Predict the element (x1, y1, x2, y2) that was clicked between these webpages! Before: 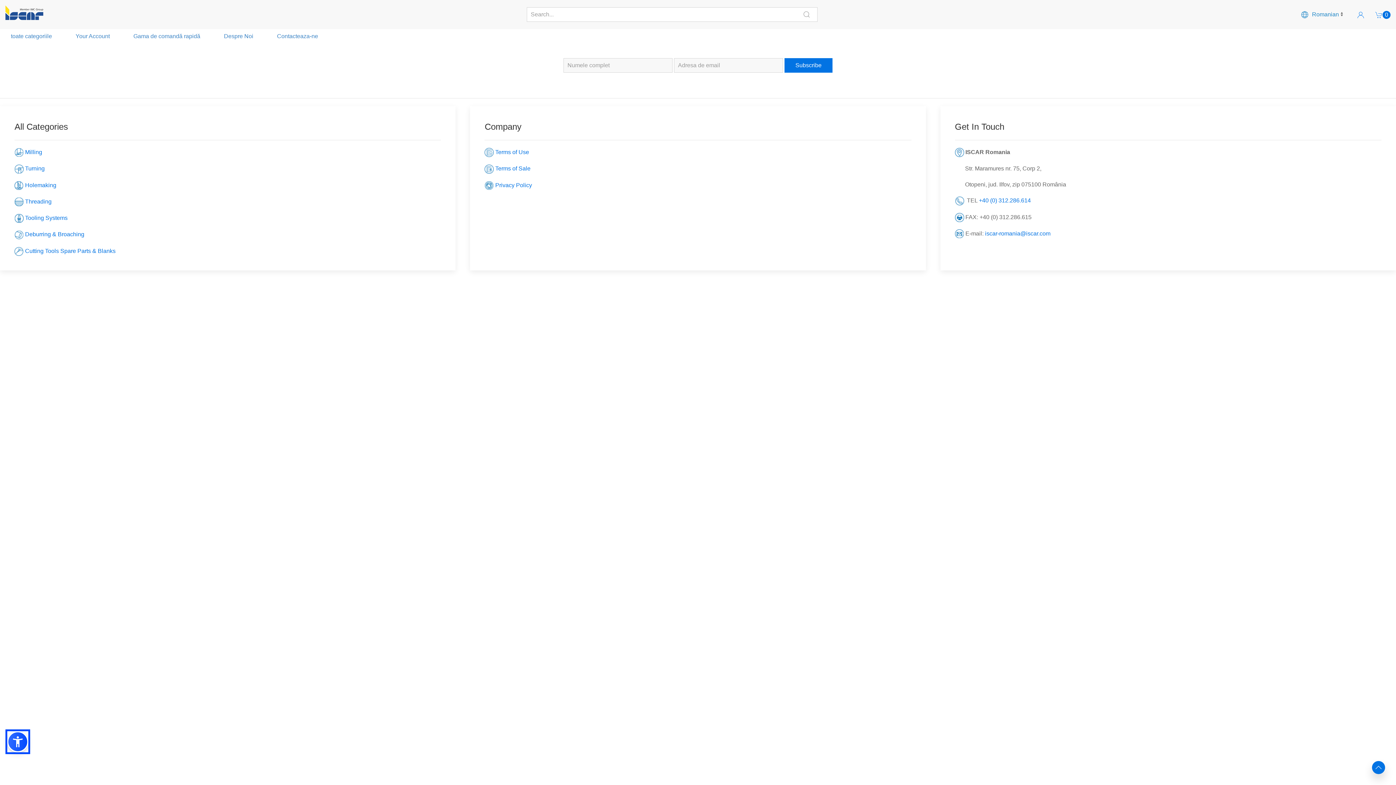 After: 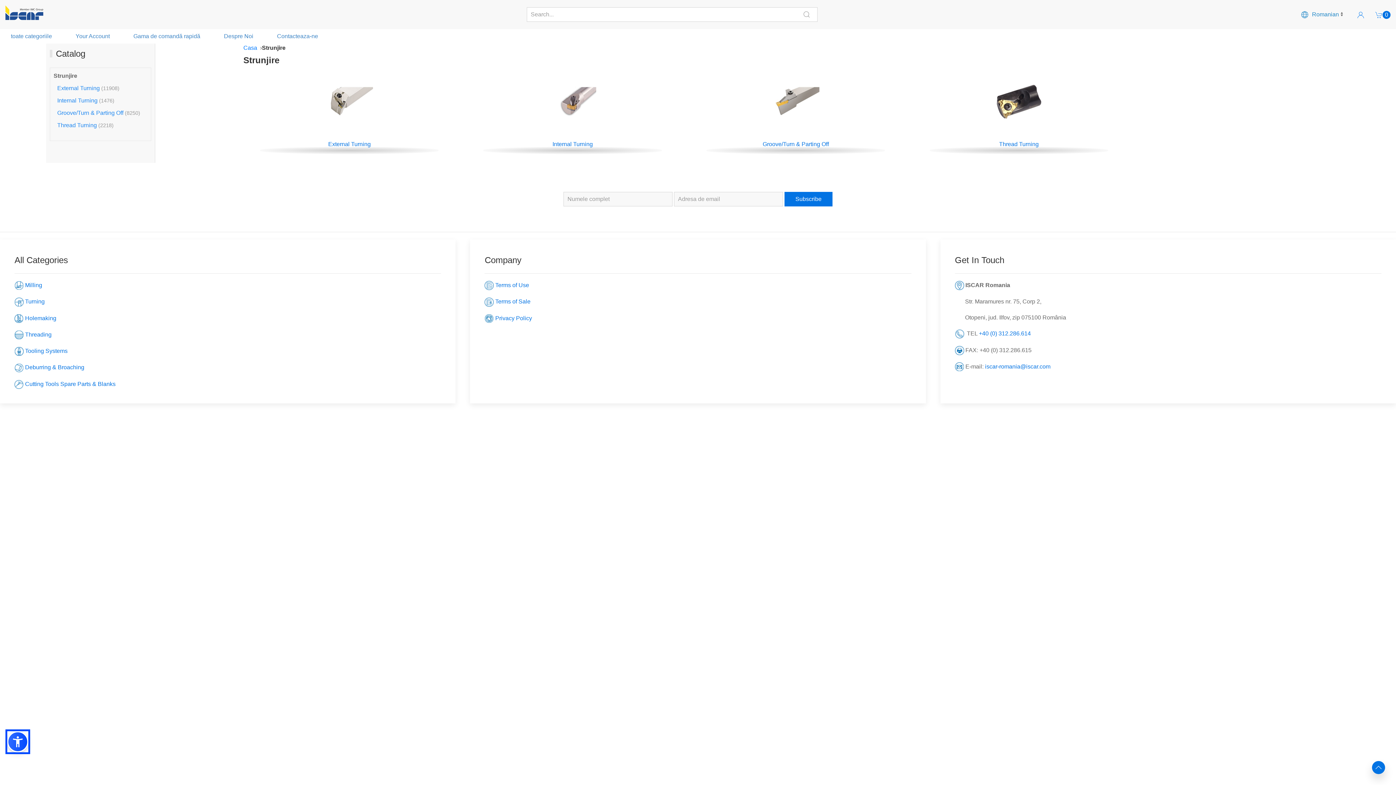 Action: label: Turning bbox: (25, 165, 44, 171)